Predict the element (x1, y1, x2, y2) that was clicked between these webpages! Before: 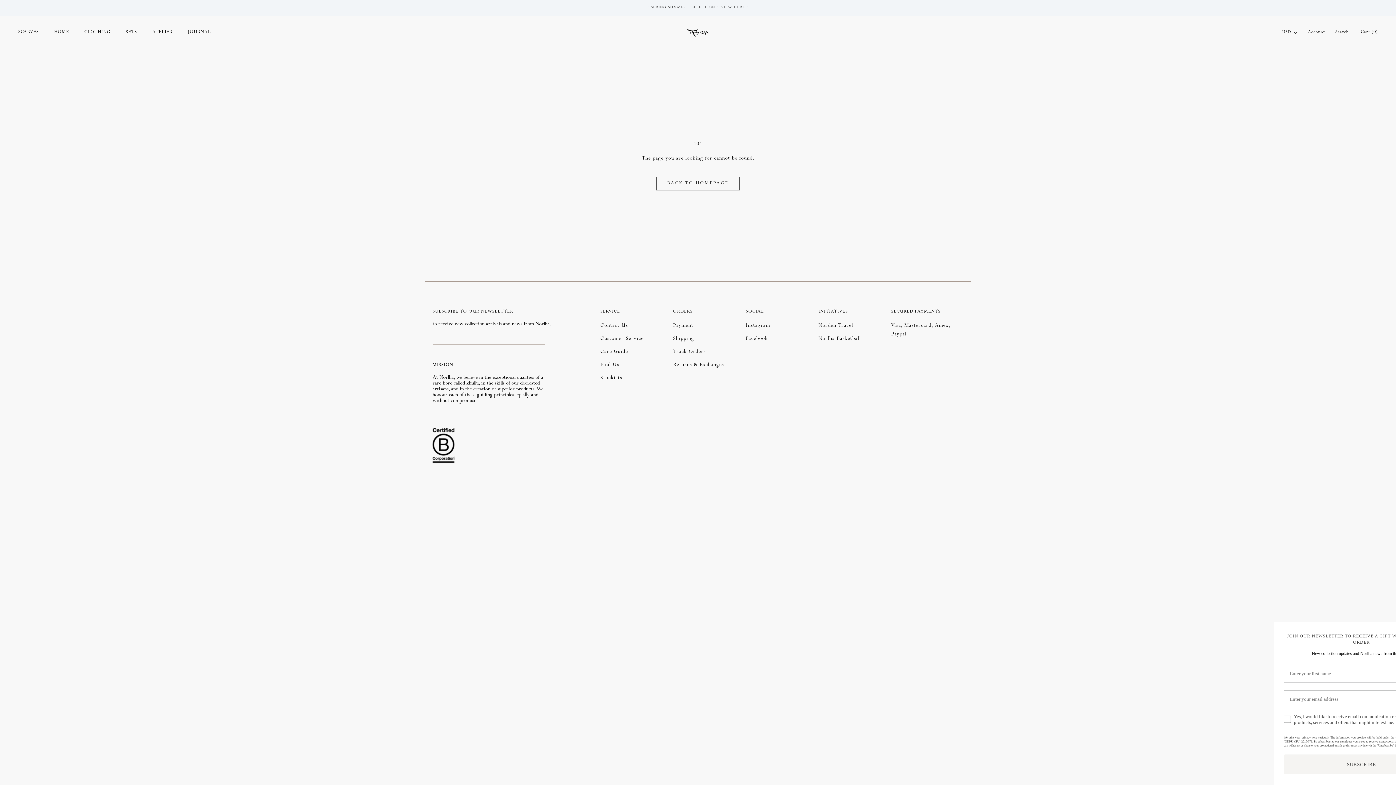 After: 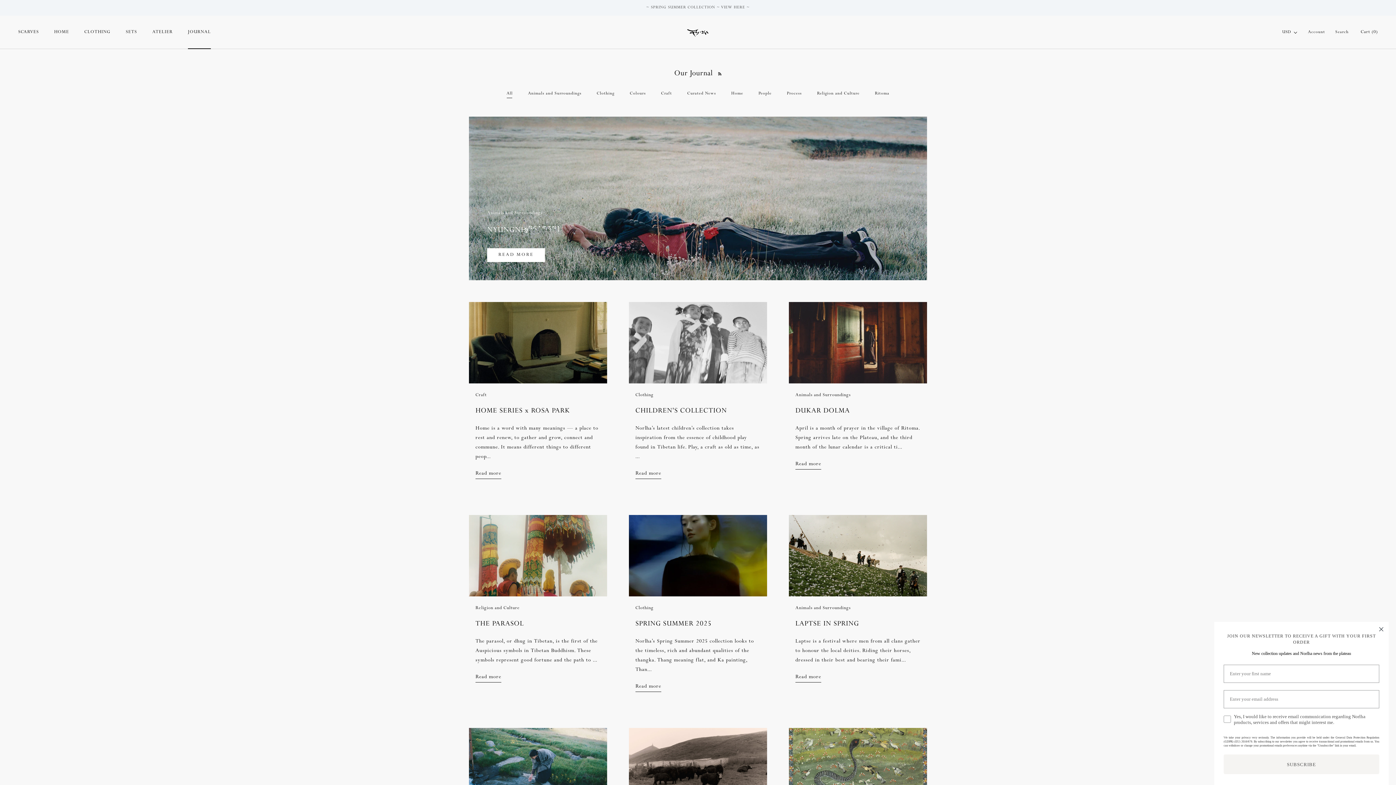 Action: bbox: (188, 29, 210, 34) label: JOURNAL
JOURNAL